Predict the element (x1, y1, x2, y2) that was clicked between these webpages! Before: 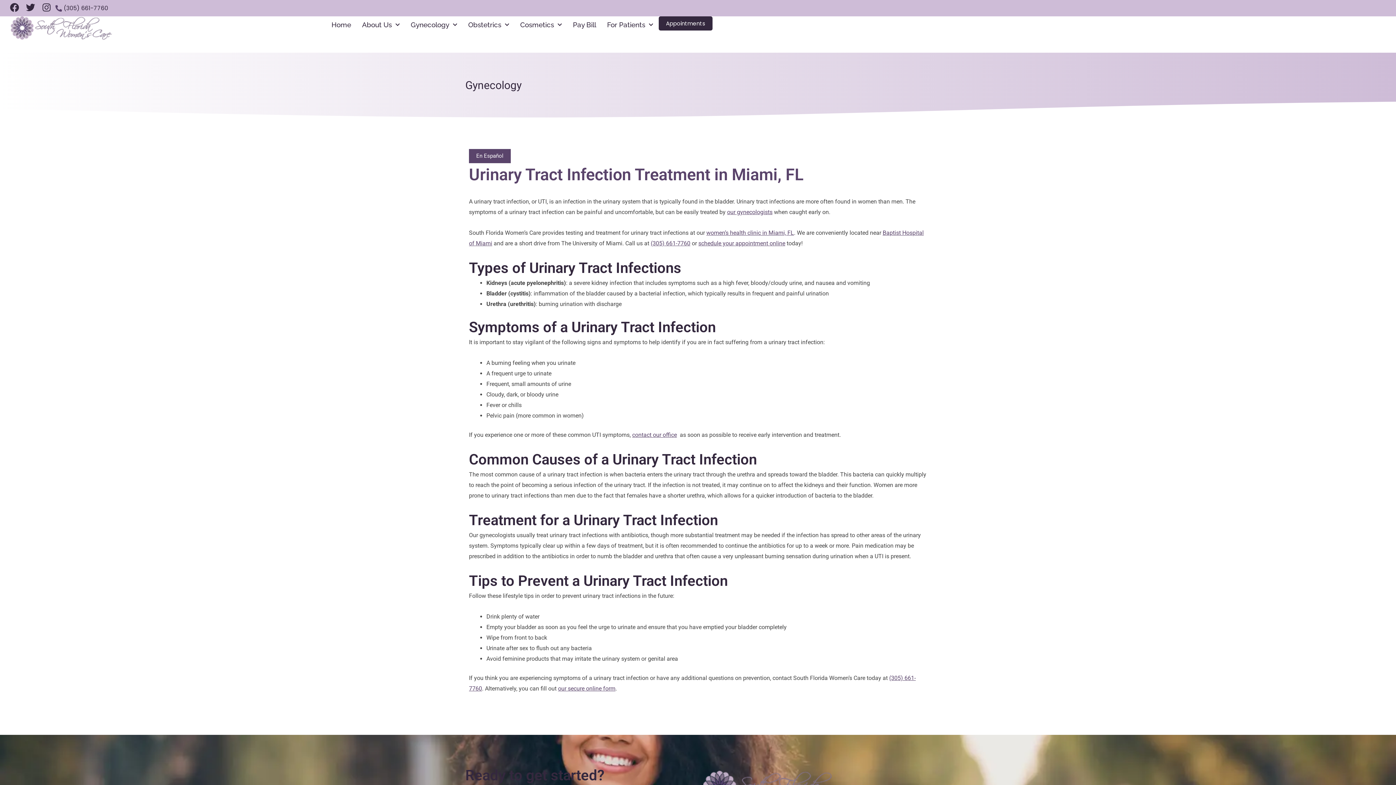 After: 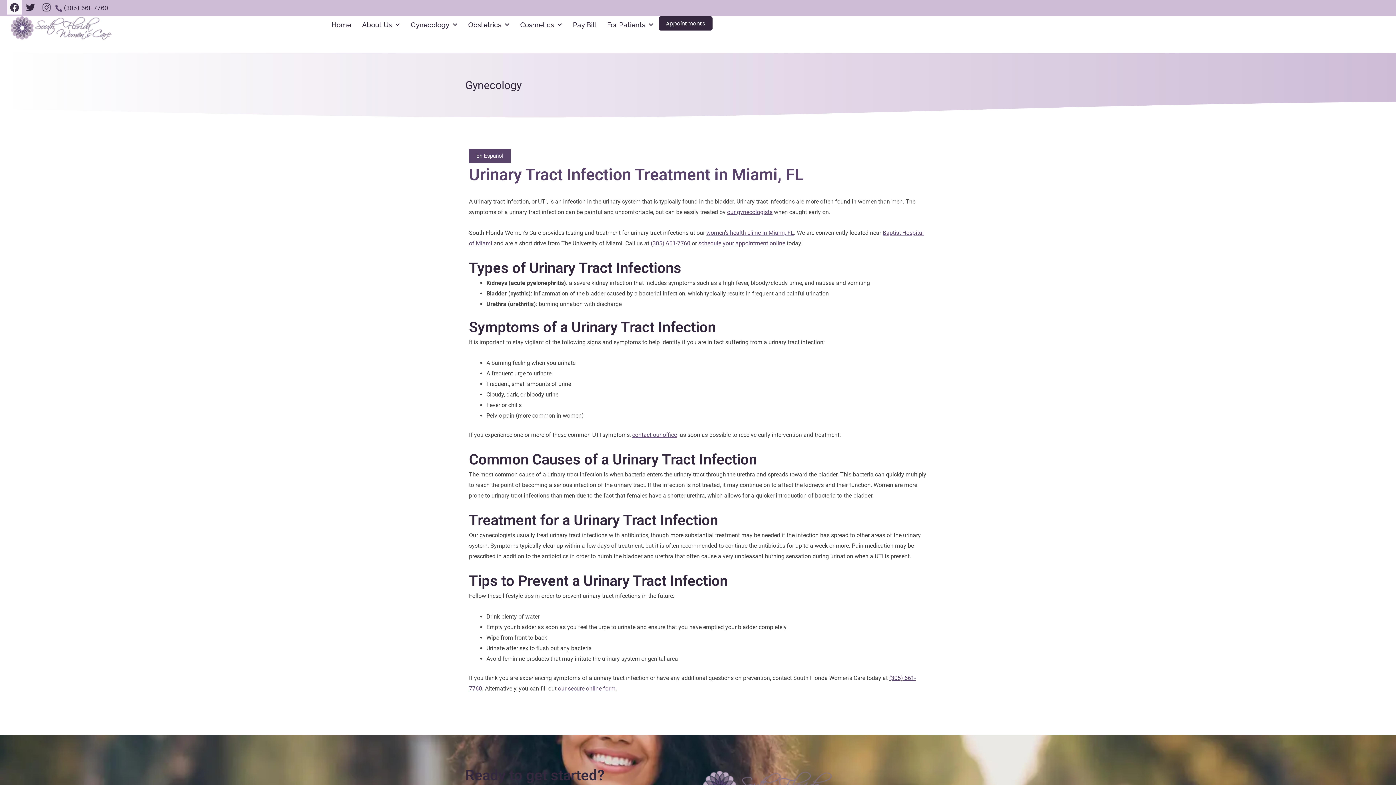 Action: label: Facebook bbox: (7, 0, 21, 14)